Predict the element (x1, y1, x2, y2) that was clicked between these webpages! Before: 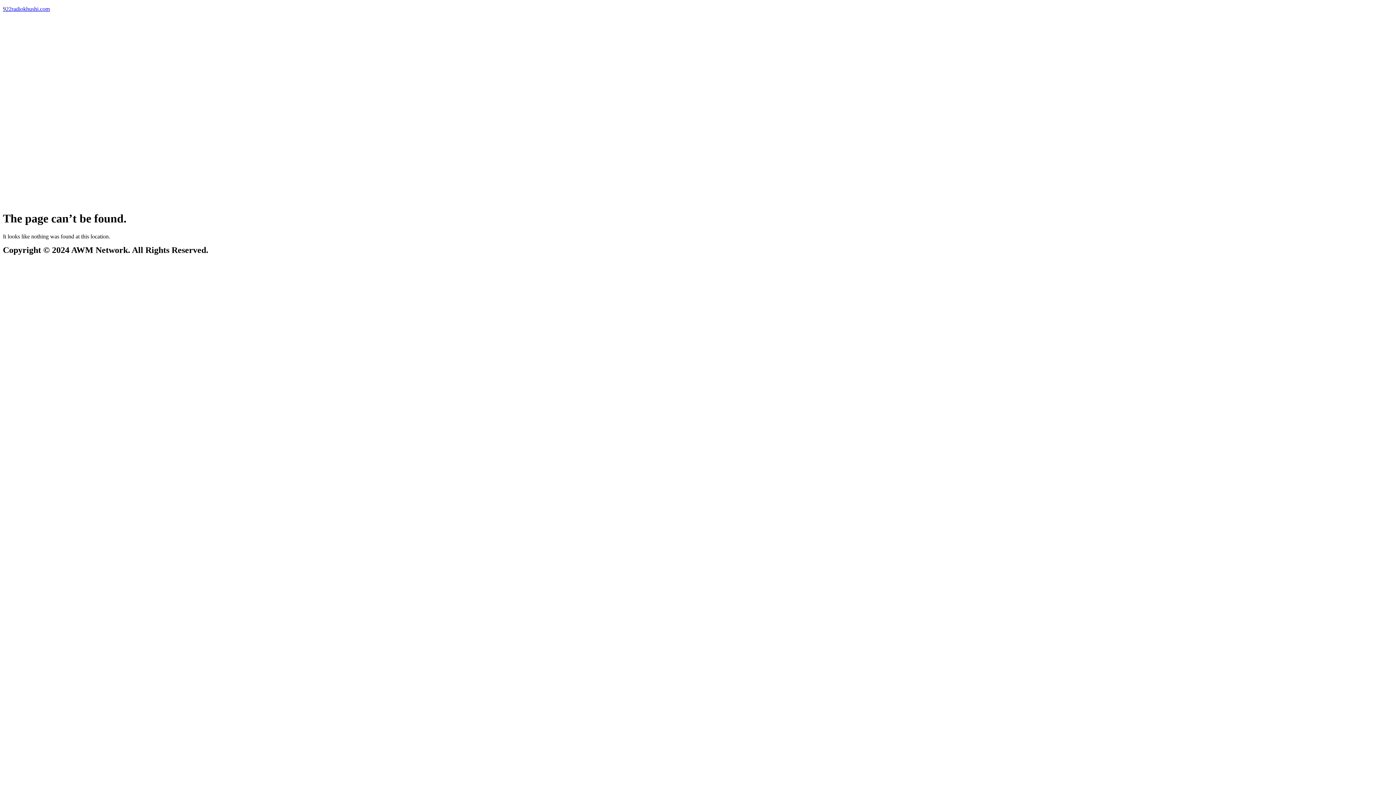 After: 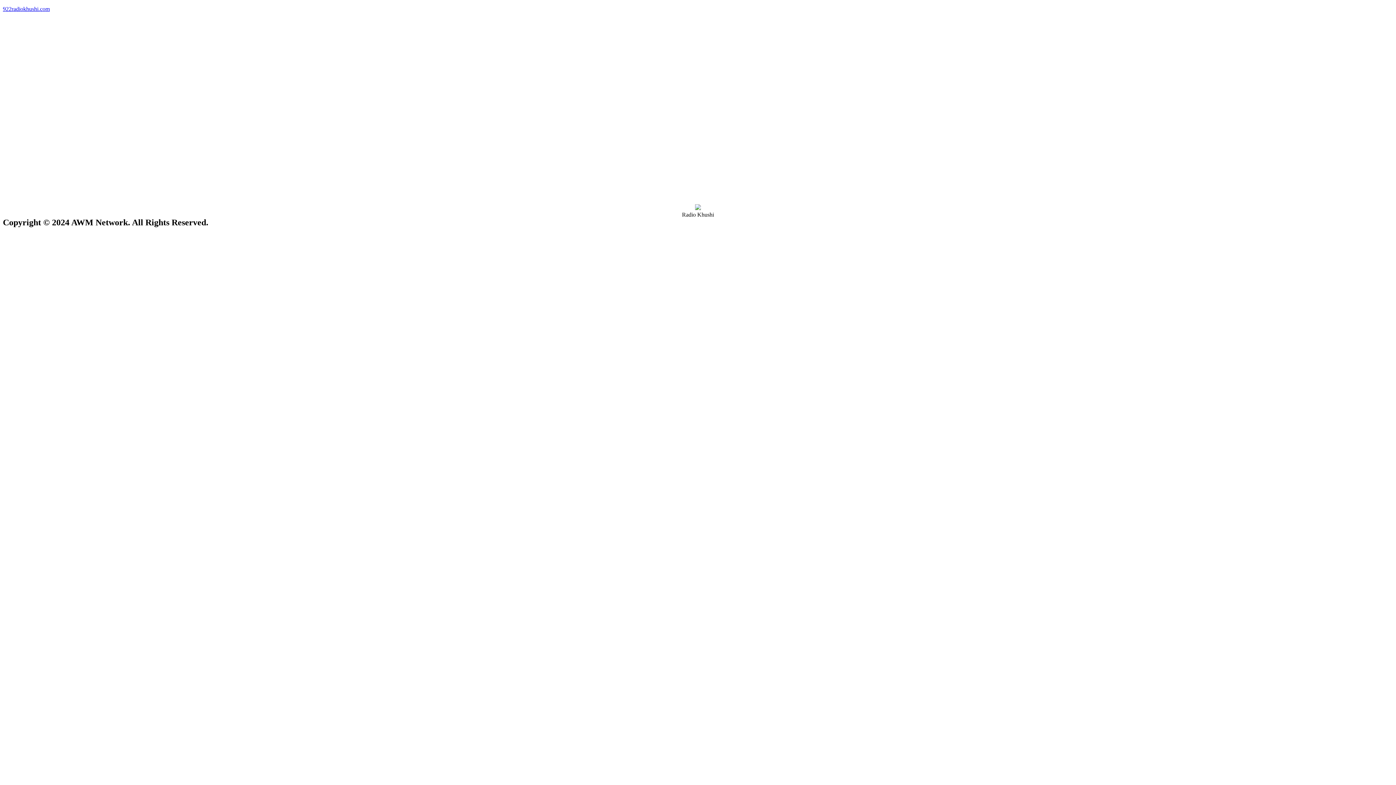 Action: label: 922radiokhushi.com bbox: (2, 5, 49, 12)